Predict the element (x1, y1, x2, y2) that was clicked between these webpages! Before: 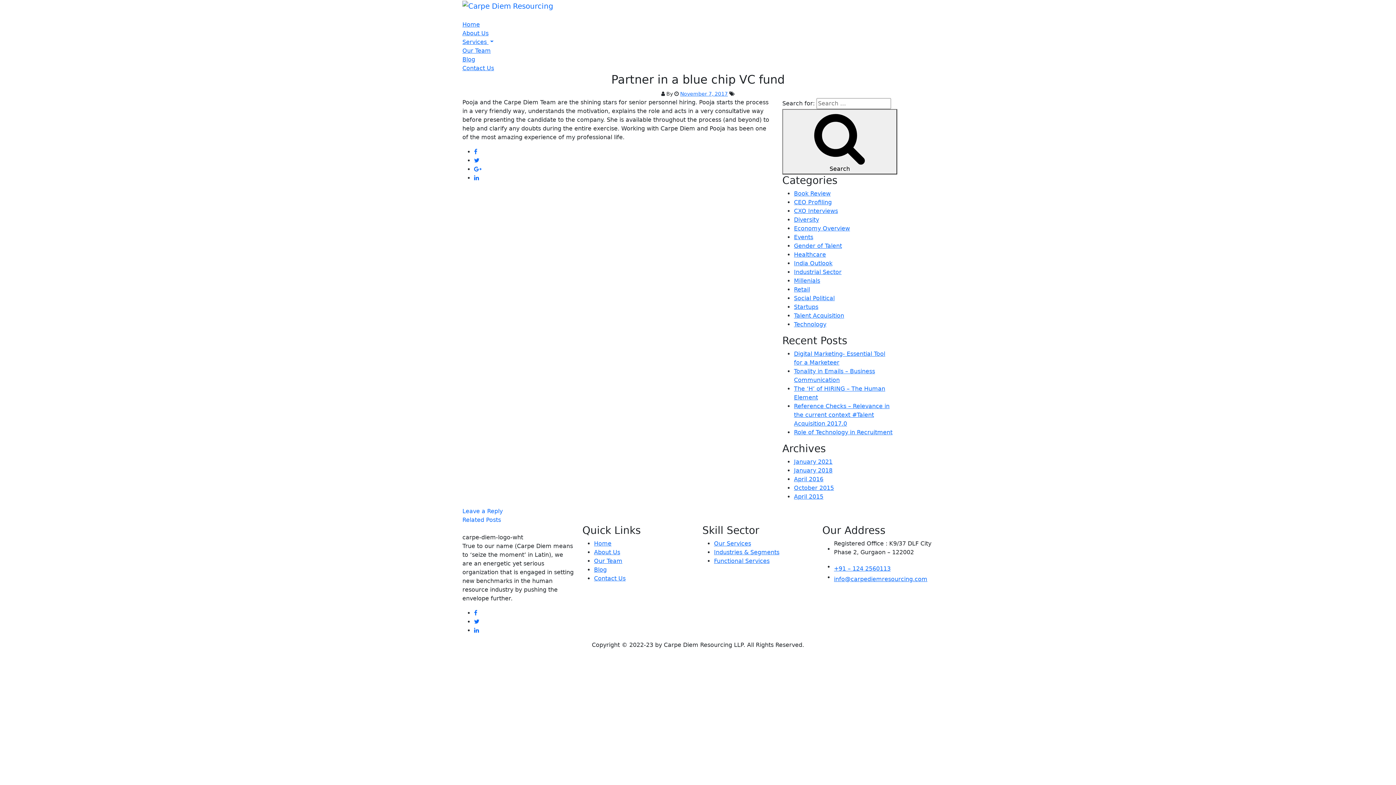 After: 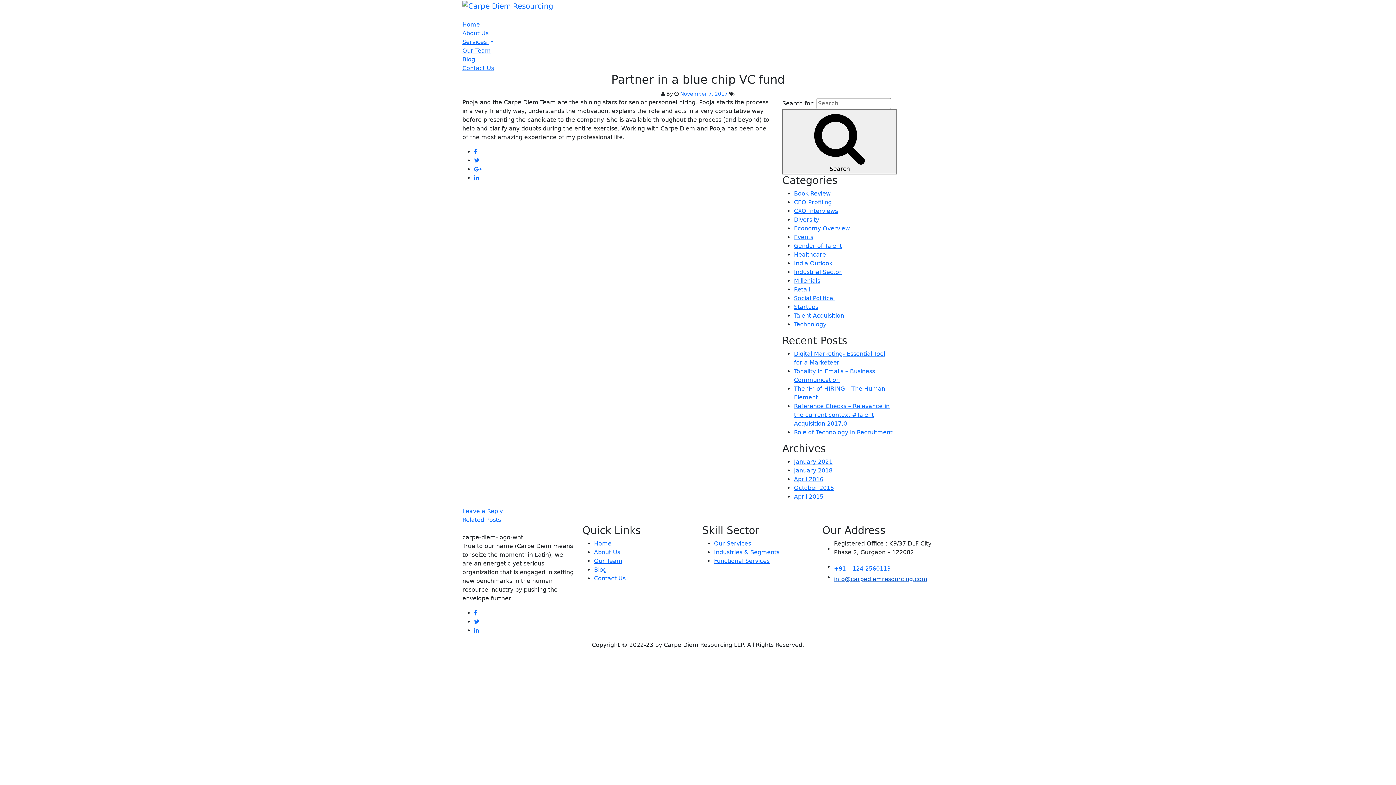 Action: bbox: (834, 575, 927, 583) label: info@carpediemresourcing.com